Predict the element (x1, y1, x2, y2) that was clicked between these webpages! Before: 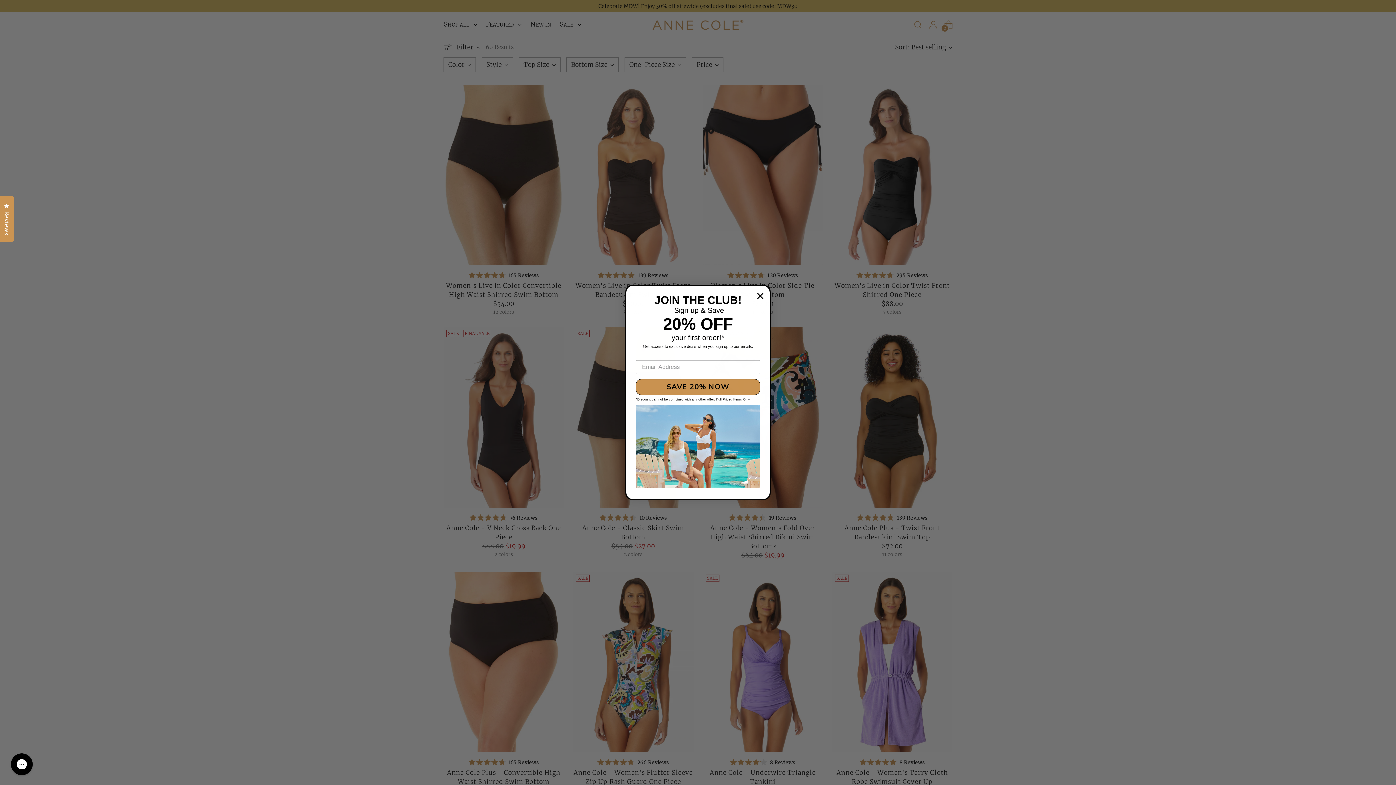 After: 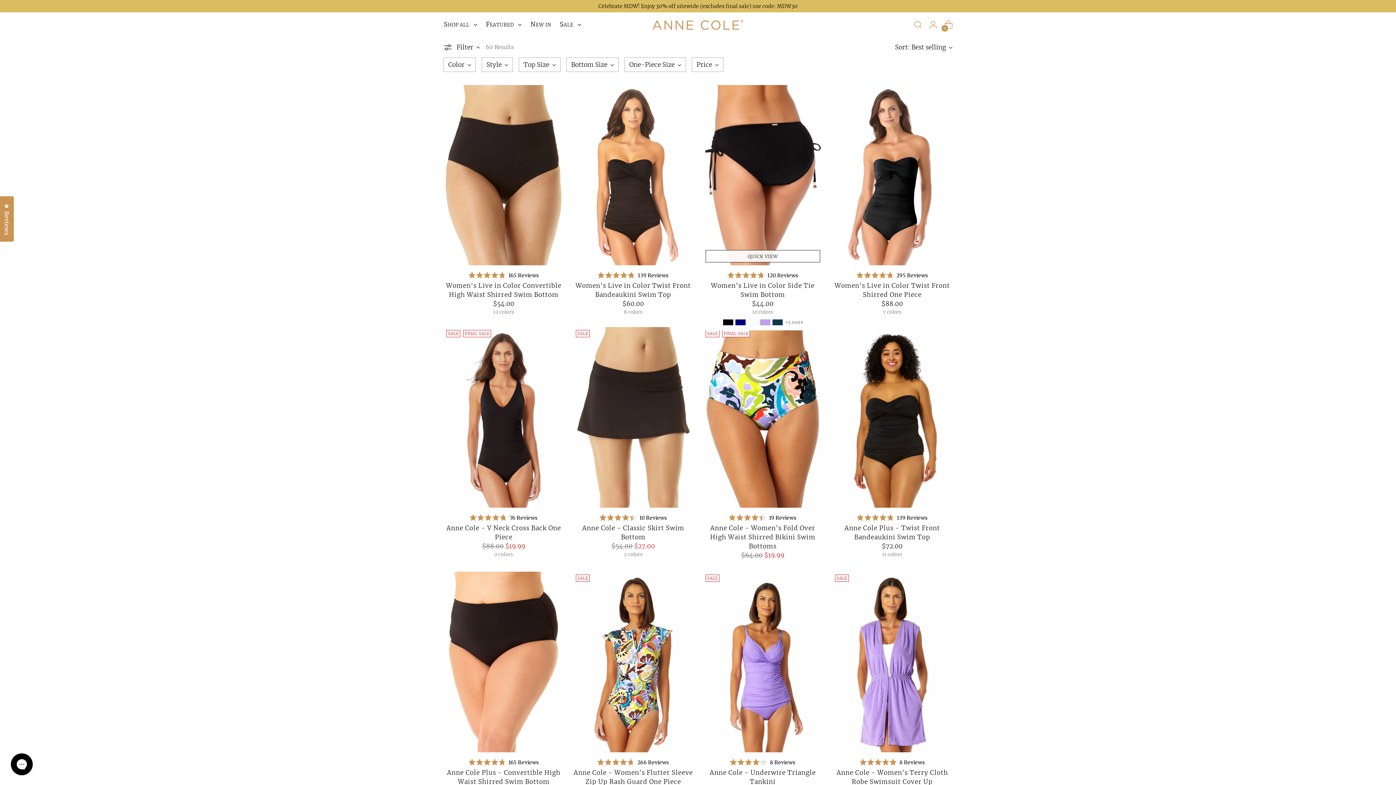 Action: label: Close dialog bbox: (754, 289, 766, 302)